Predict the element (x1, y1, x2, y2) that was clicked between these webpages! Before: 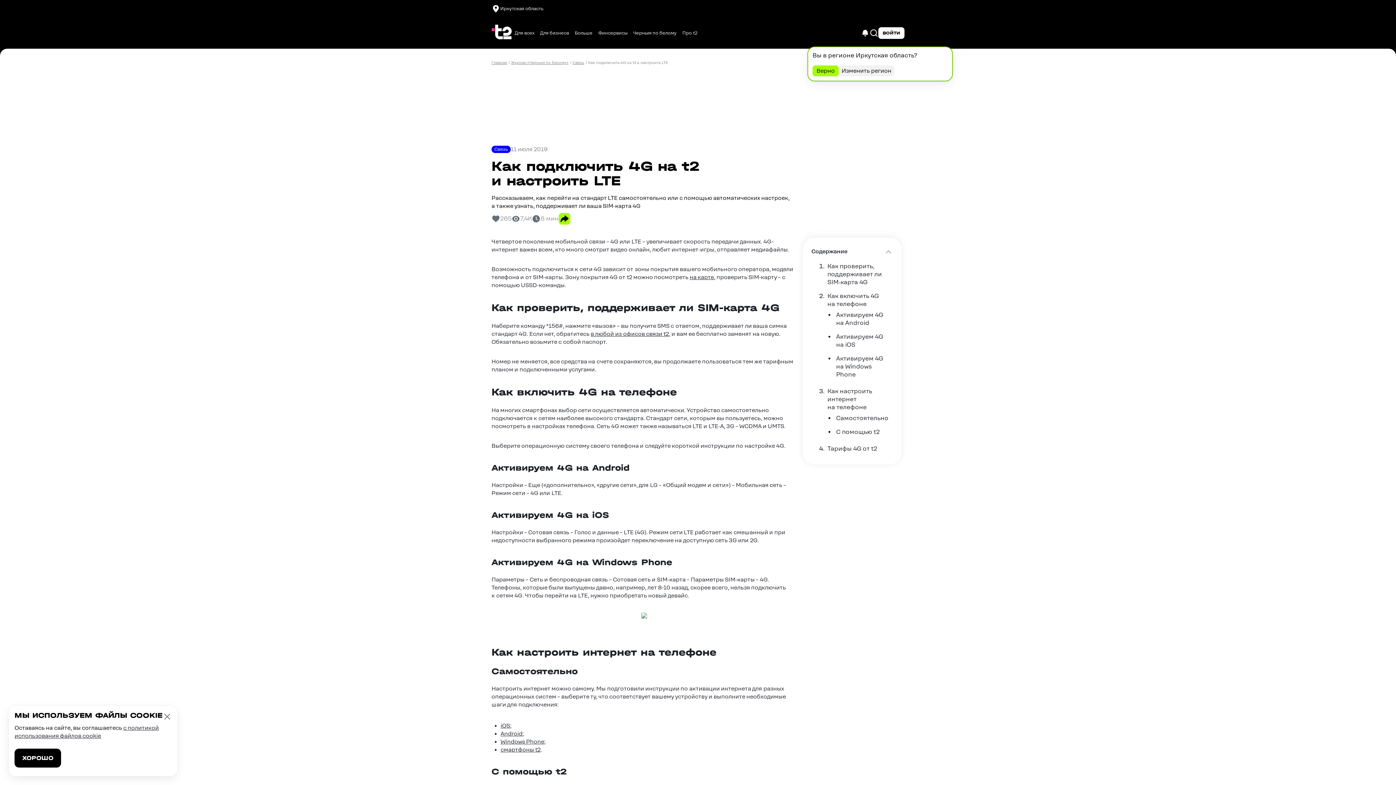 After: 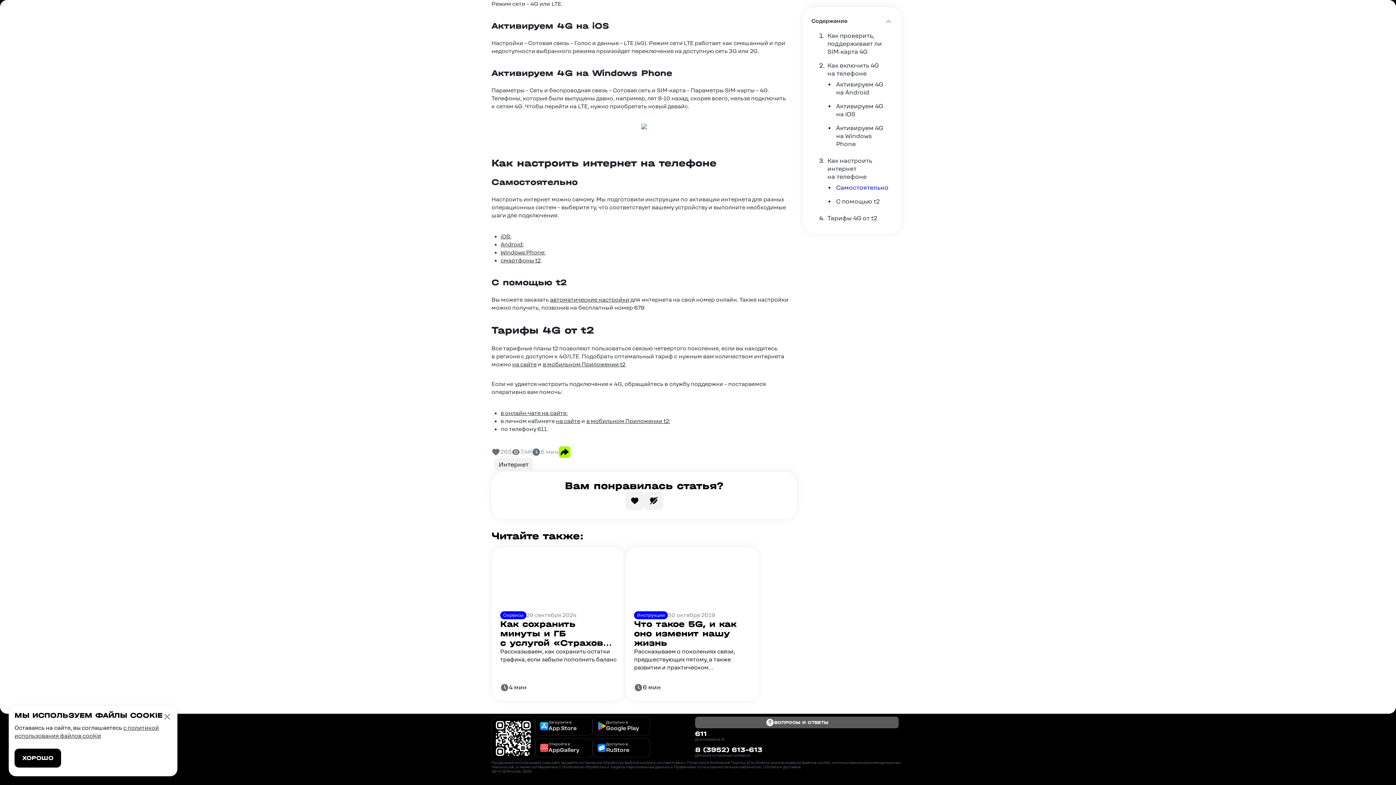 Action: label: Как настроить интернет на телефоне bbox: (827, 388, 872, 410)